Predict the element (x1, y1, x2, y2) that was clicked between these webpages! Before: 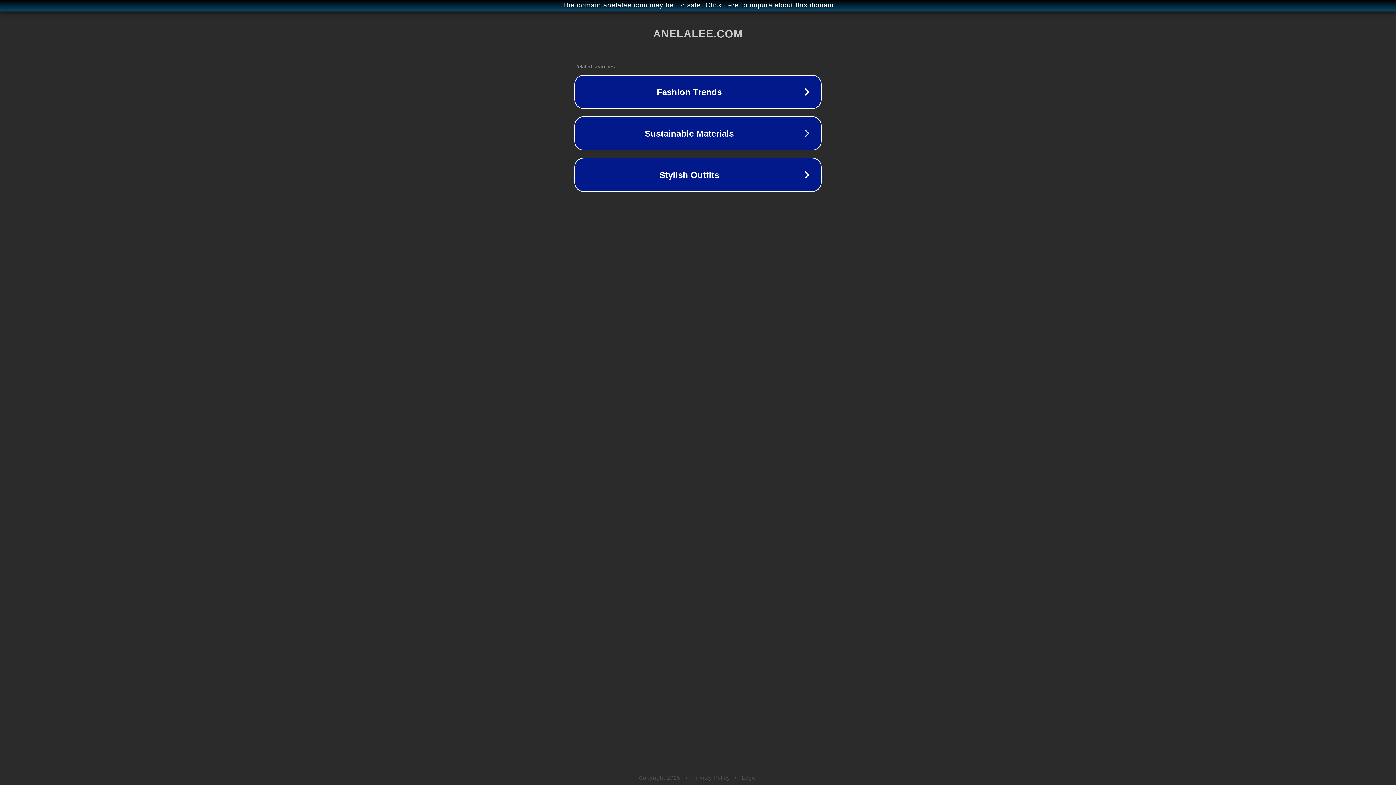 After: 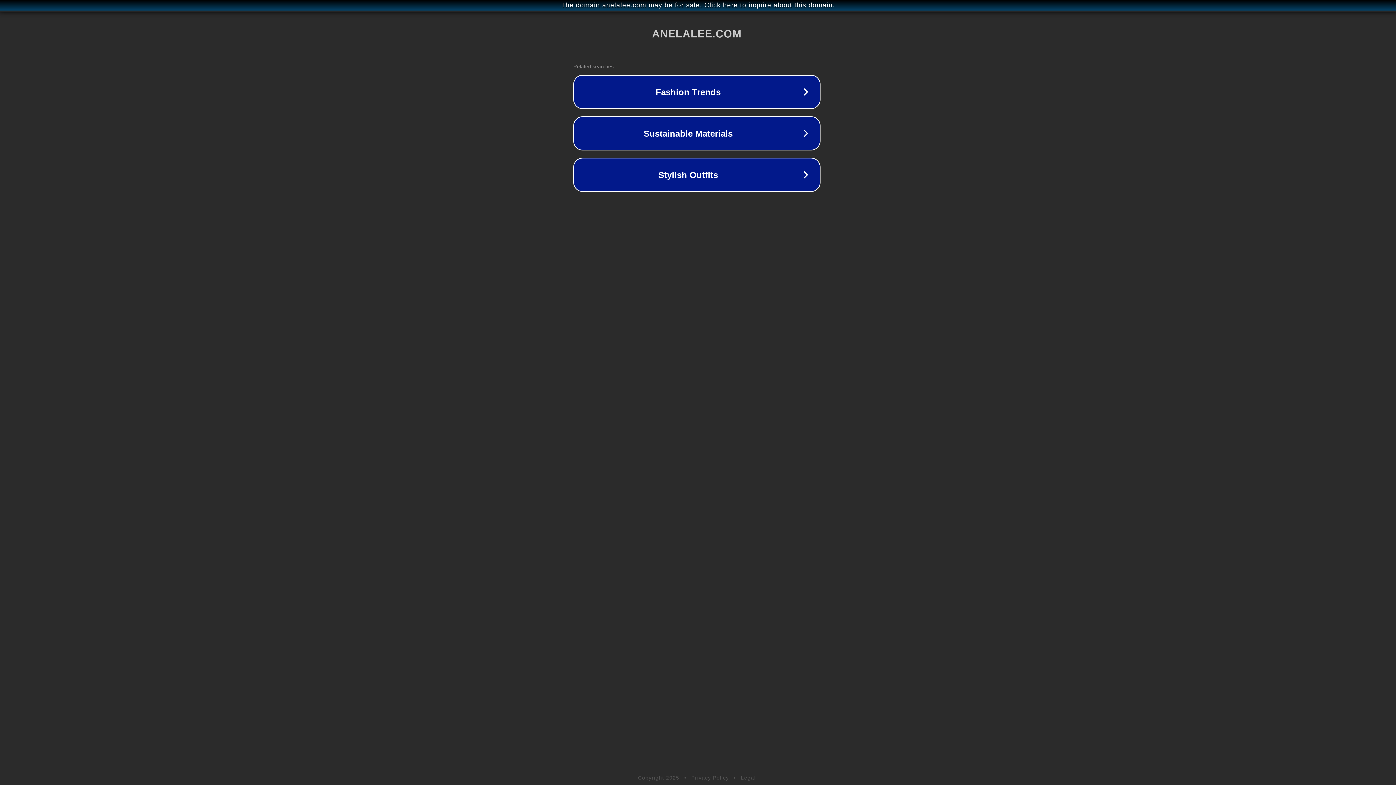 Action: label: The domain anelalee.com may be for sale. Click here to inquire about this domain. bbox: (1, 1, 1397, 9)